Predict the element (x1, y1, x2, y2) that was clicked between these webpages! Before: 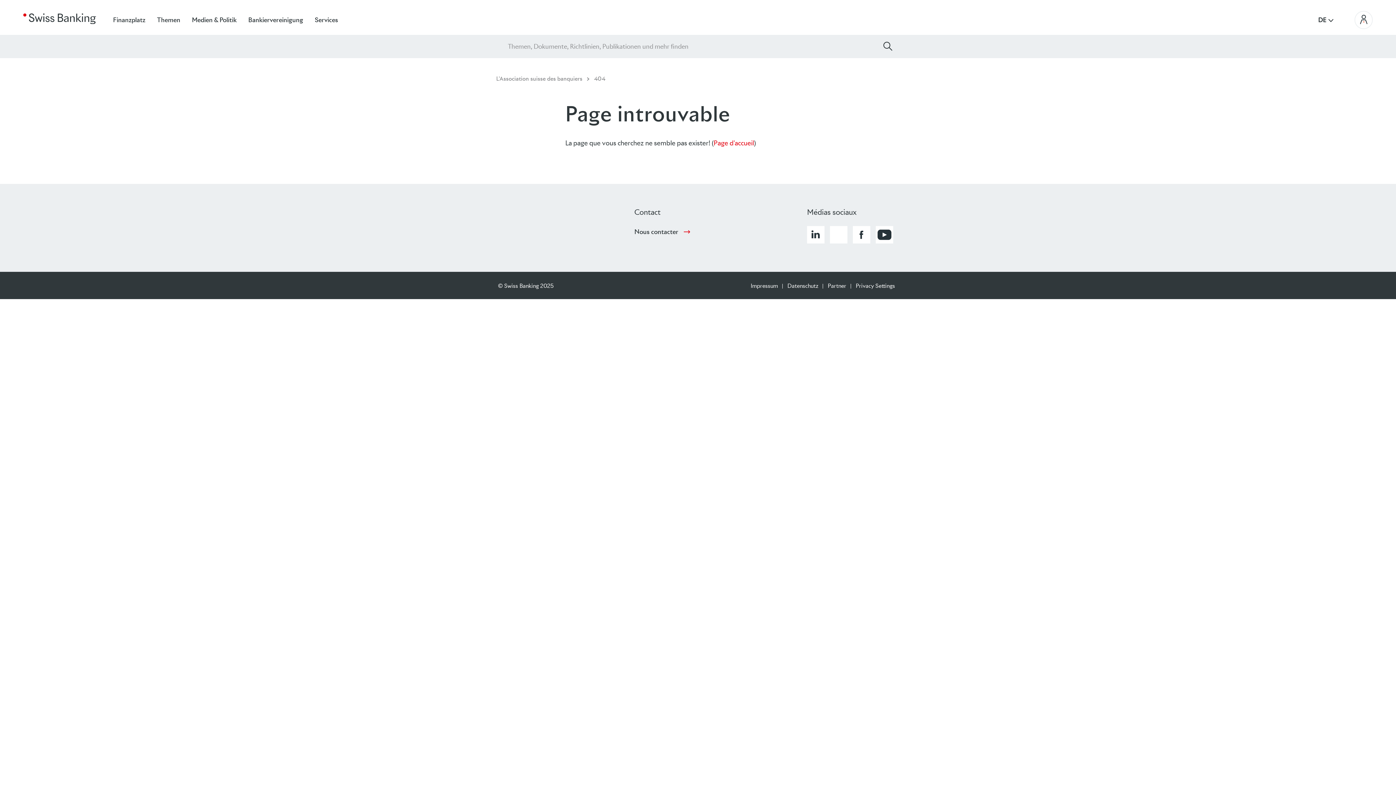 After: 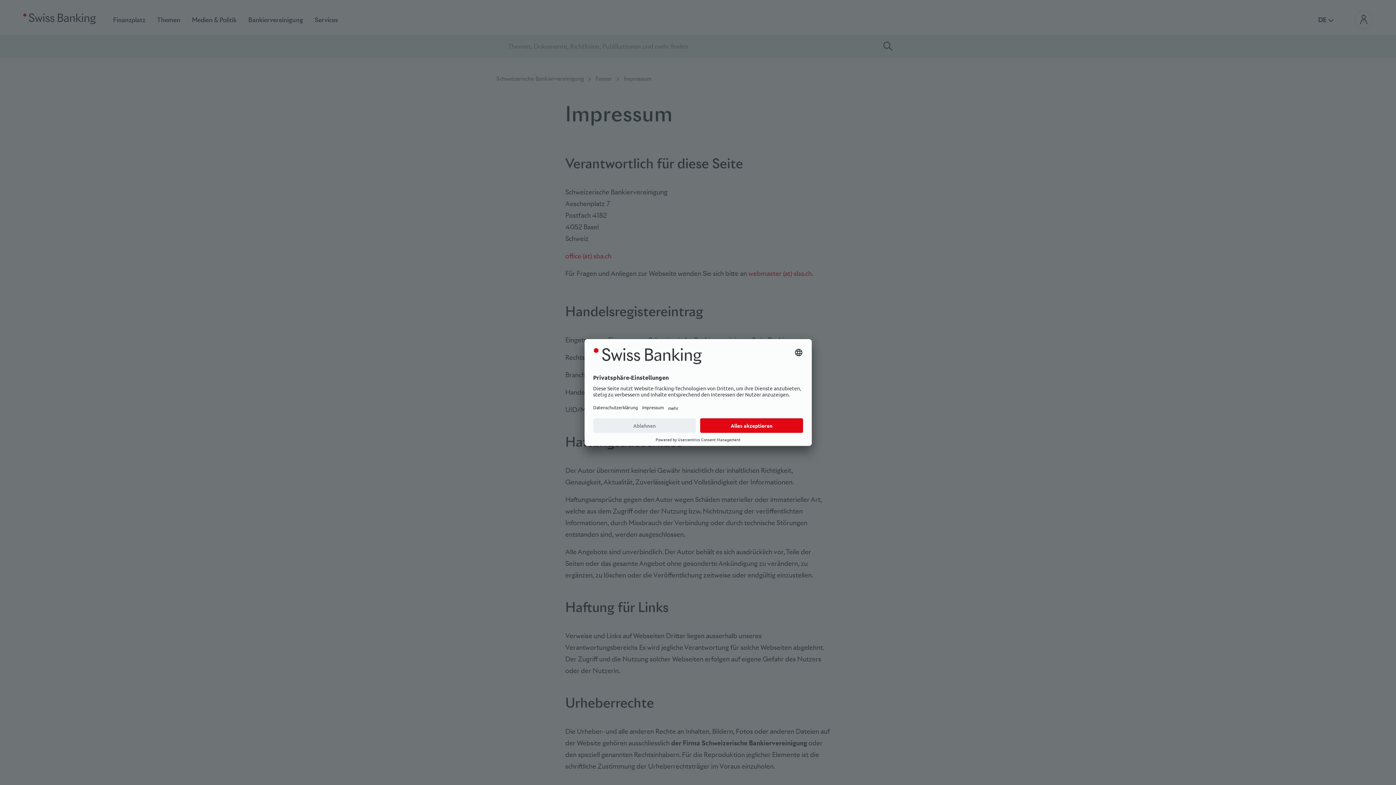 Action: bbox: (750, 282, 778, 289) label: Impressum